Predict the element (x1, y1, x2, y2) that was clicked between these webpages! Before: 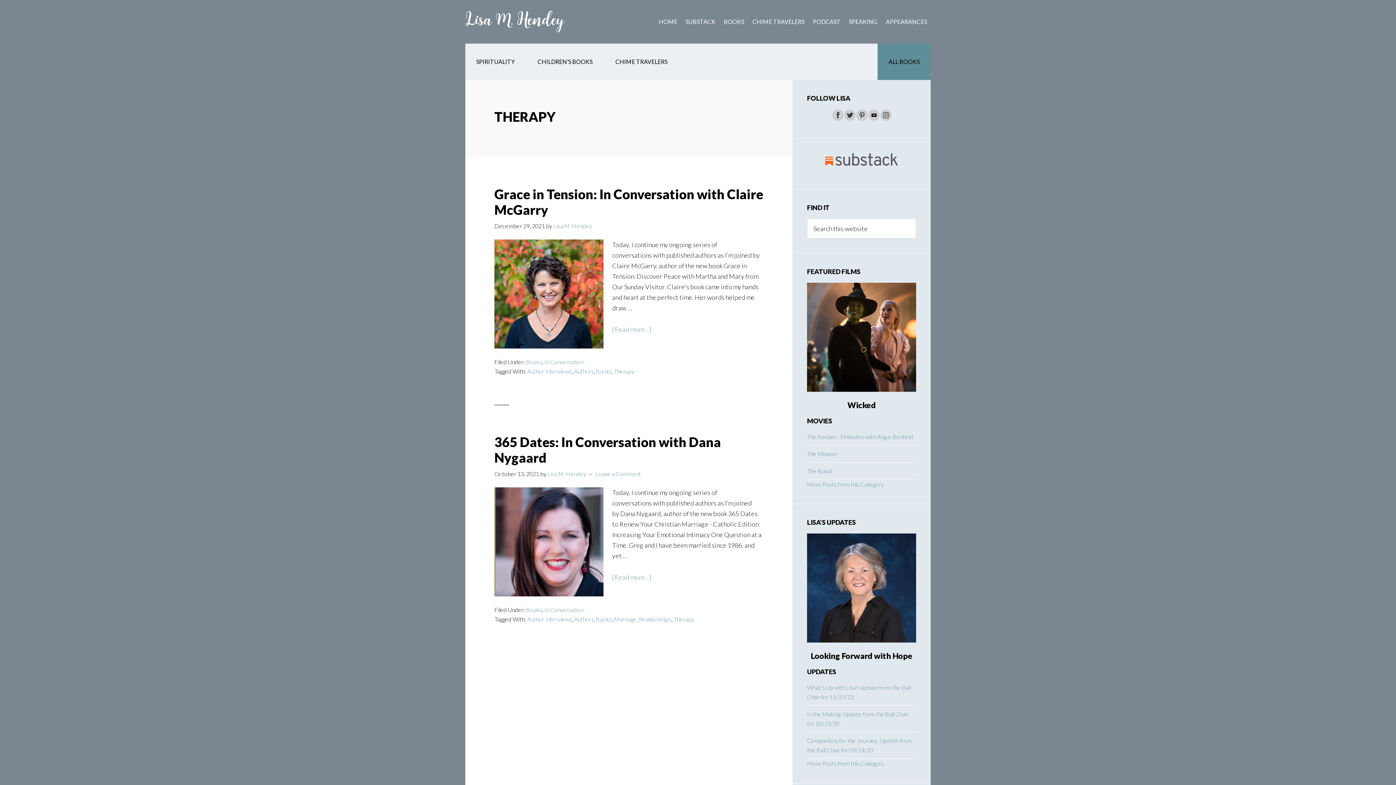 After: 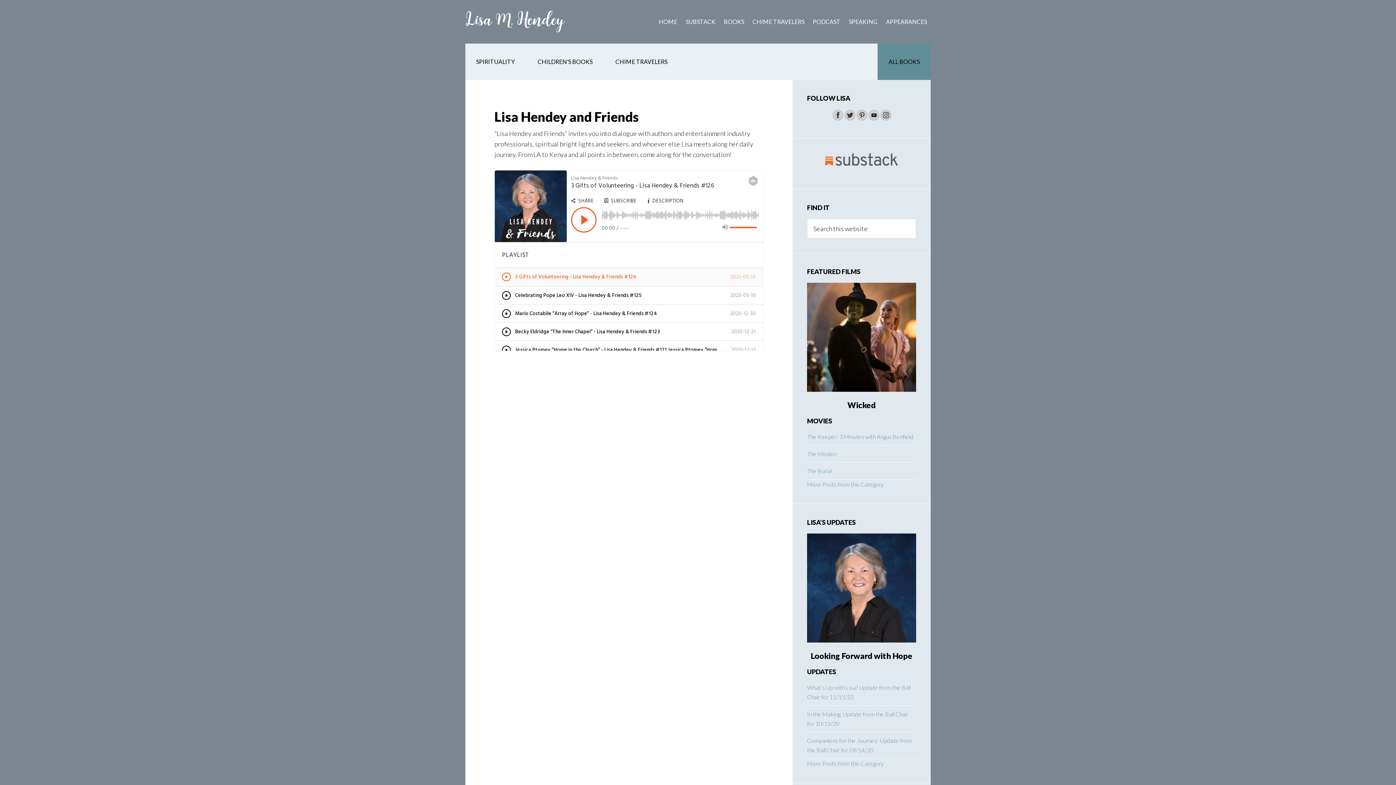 Action: label: PODCAST bbox: (809, 0, 844, 43)